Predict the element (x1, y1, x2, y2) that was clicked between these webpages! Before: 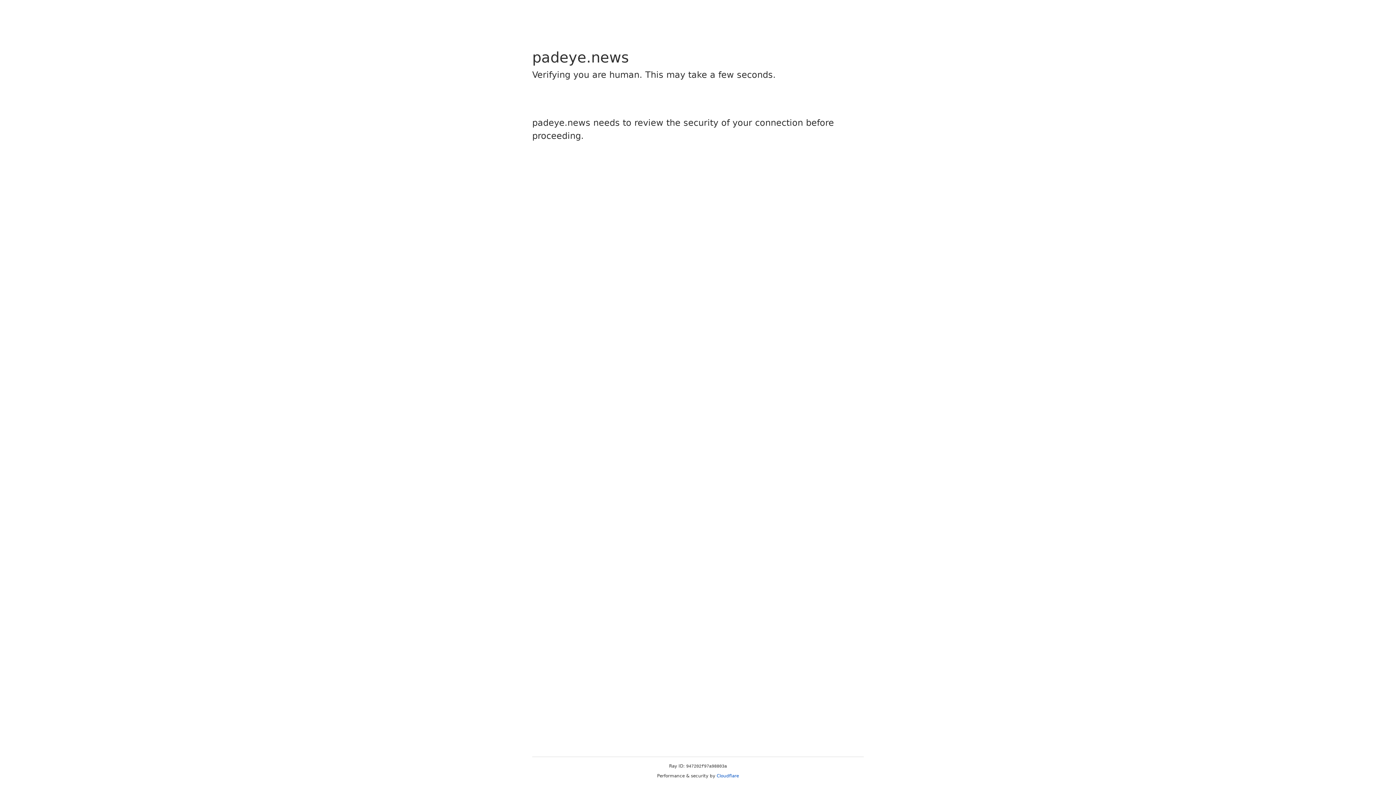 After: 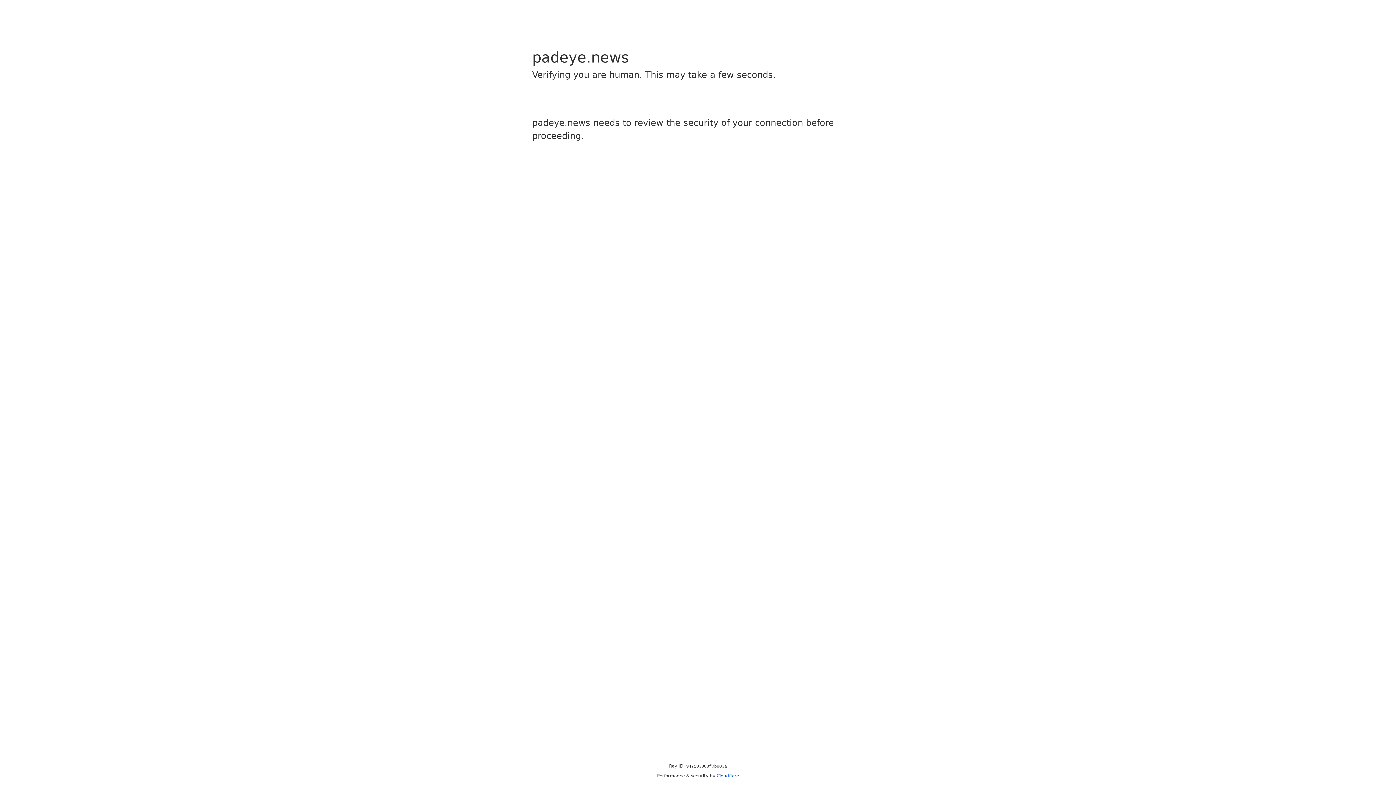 Action: label: Cloudflare bbox: (716, 773, 739, 778)